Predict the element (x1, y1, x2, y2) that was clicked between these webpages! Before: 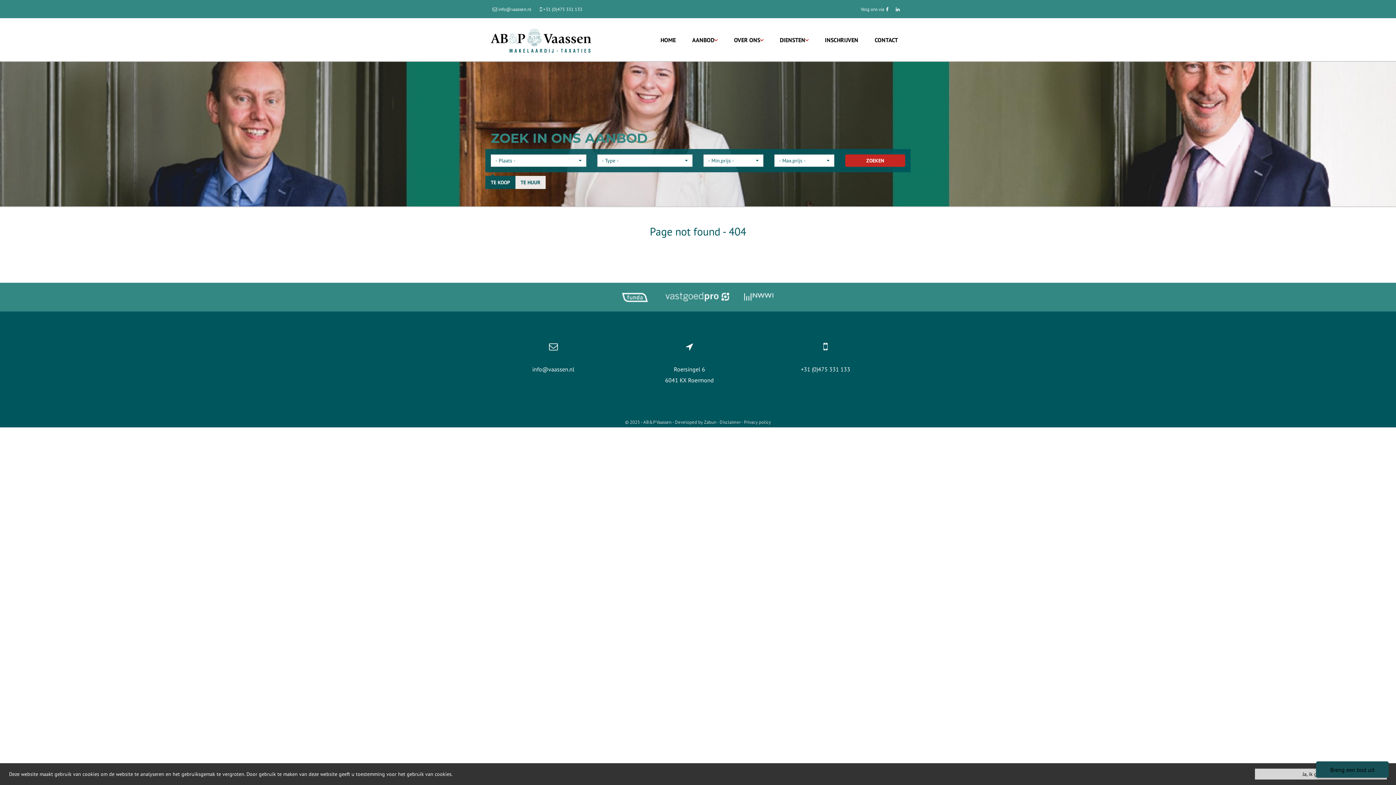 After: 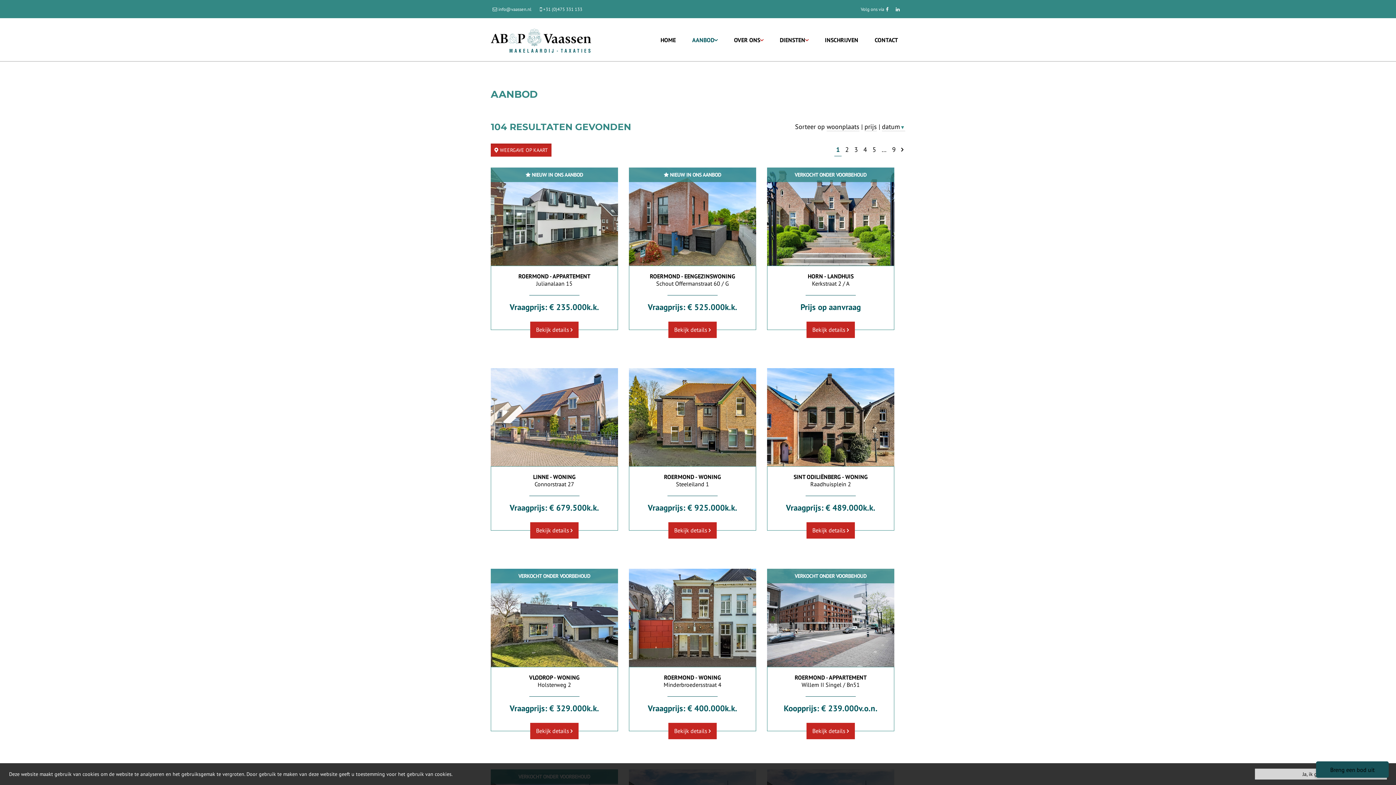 Action: label: ZOEKEN bbox: (845, 154, 905, 166)